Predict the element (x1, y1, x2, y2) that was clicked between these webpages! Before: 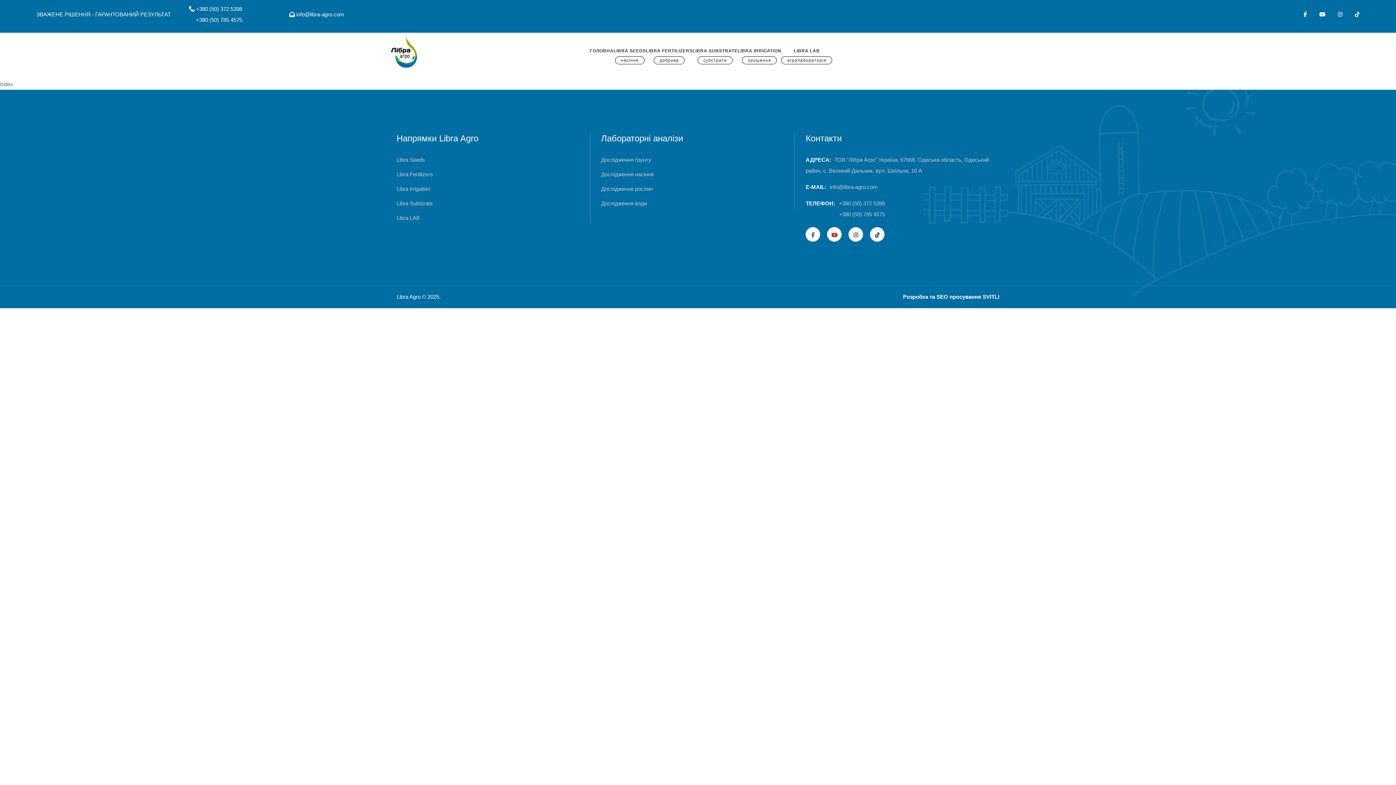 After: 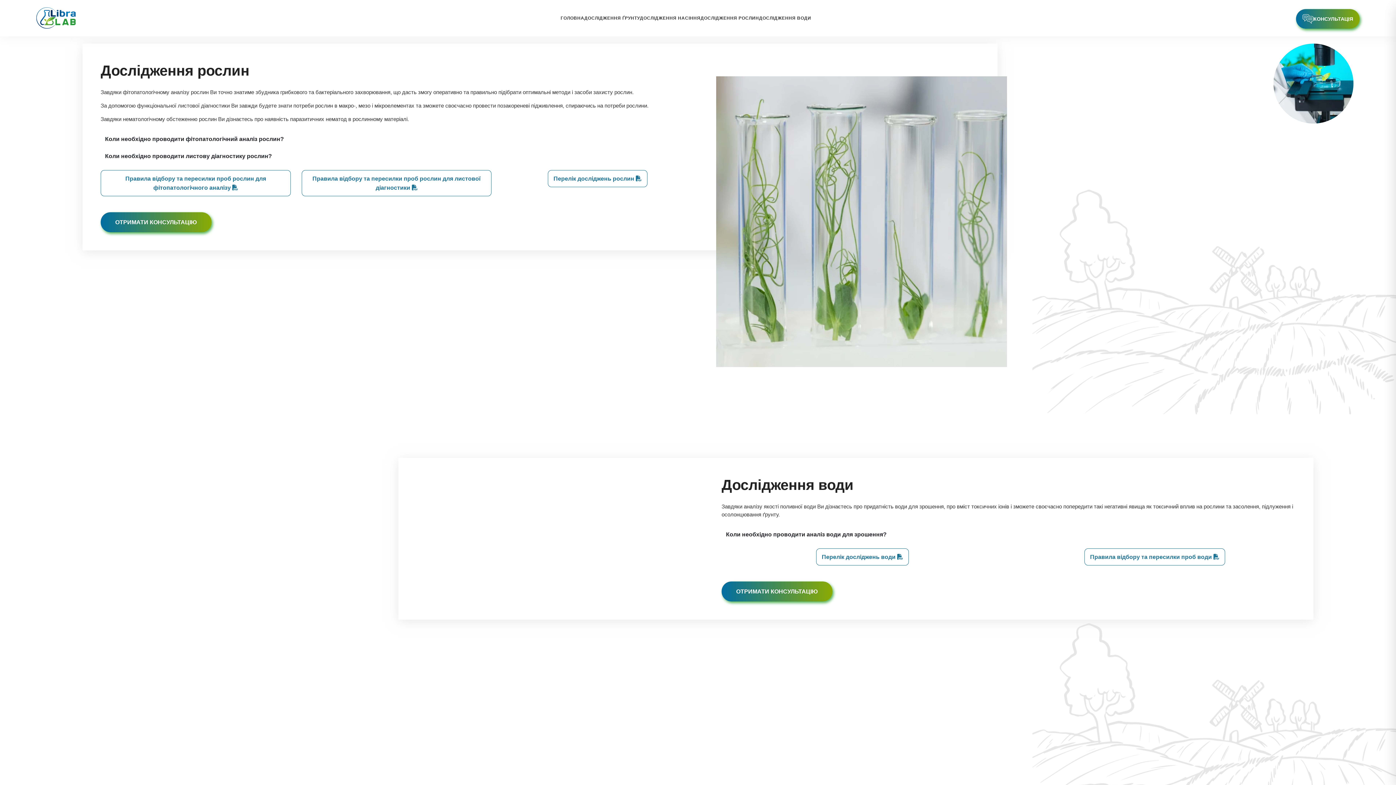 Action: label: Дослідження рослин bbox: (601, 183, 652, 194)